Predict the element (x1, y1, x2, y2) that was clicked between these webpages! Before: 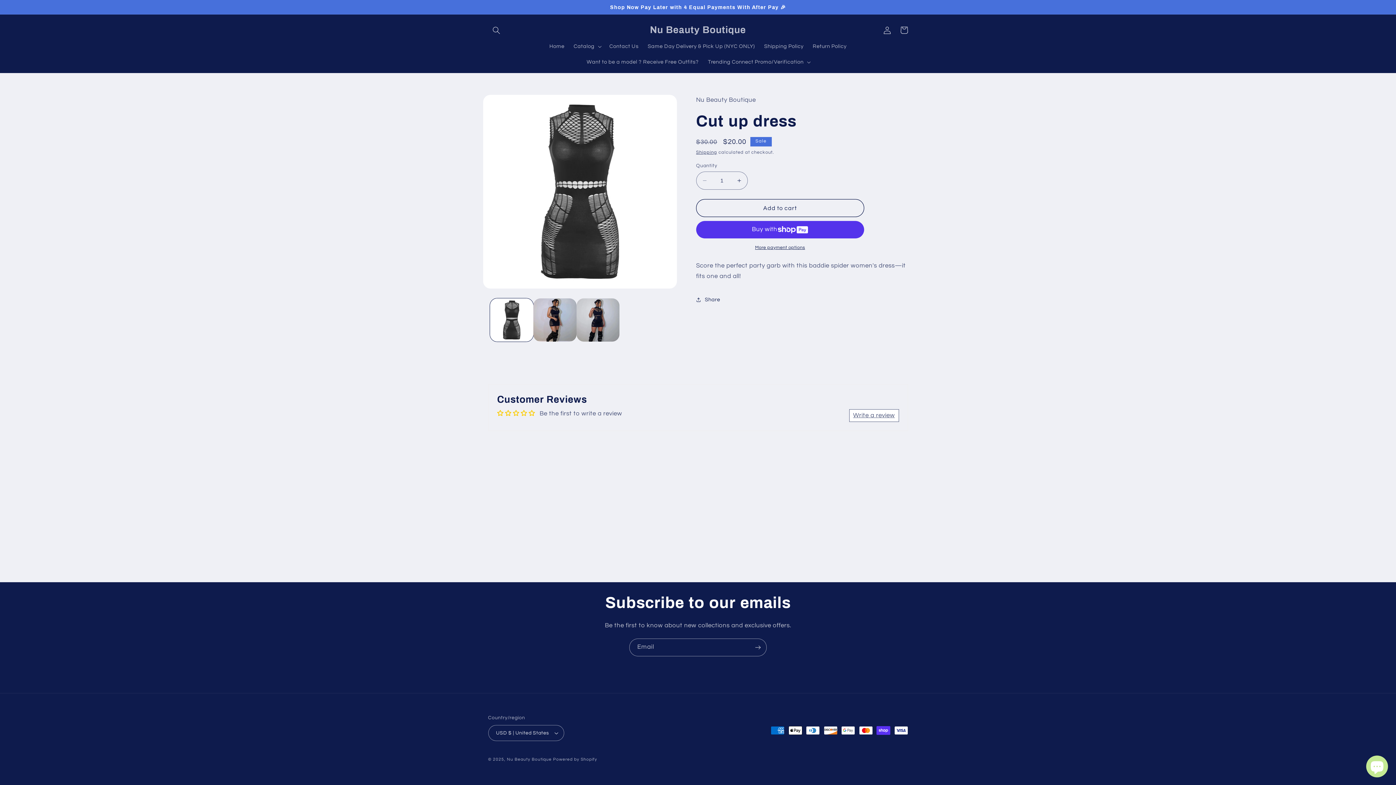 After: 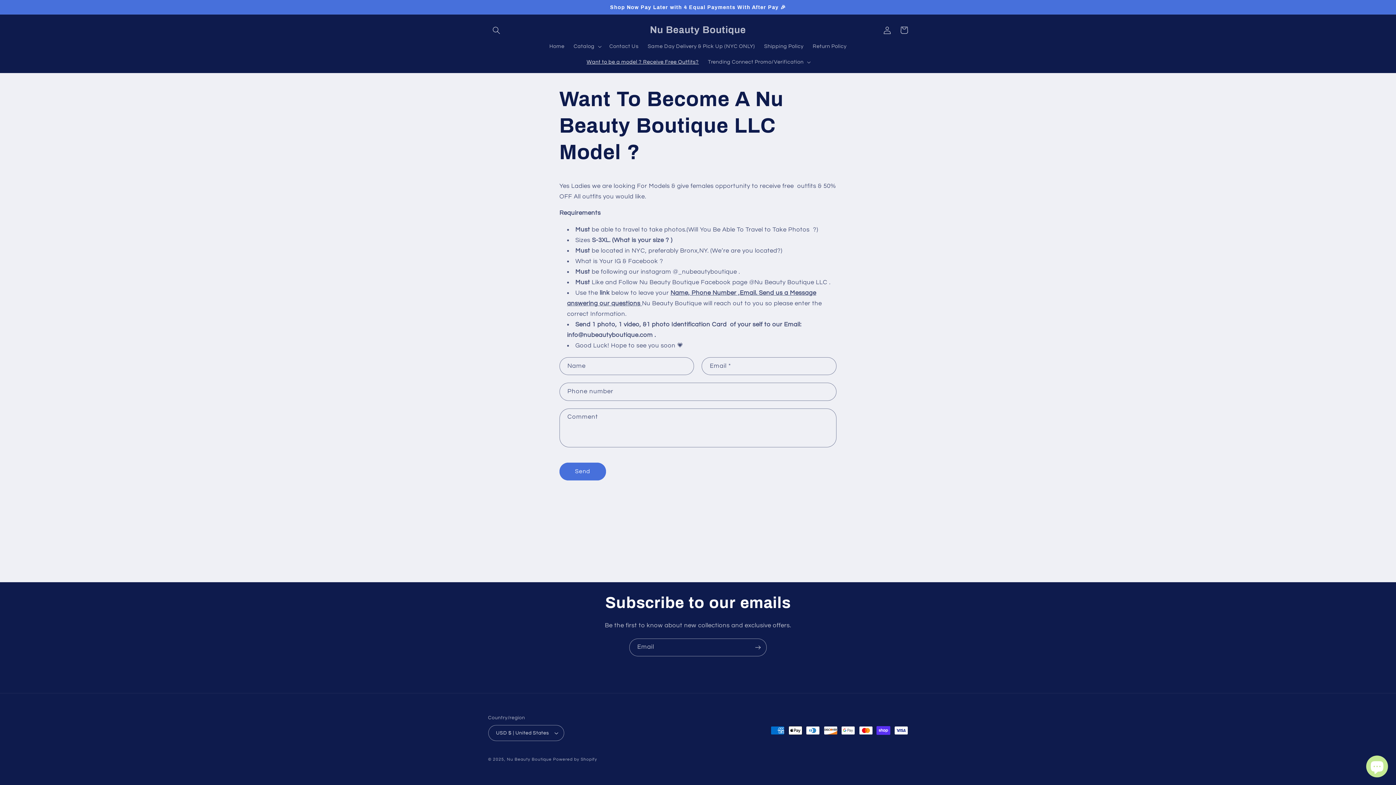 Action: bbox: (582, 54, 703, 70) label: Want to be a model ? Receive Free Outfits?